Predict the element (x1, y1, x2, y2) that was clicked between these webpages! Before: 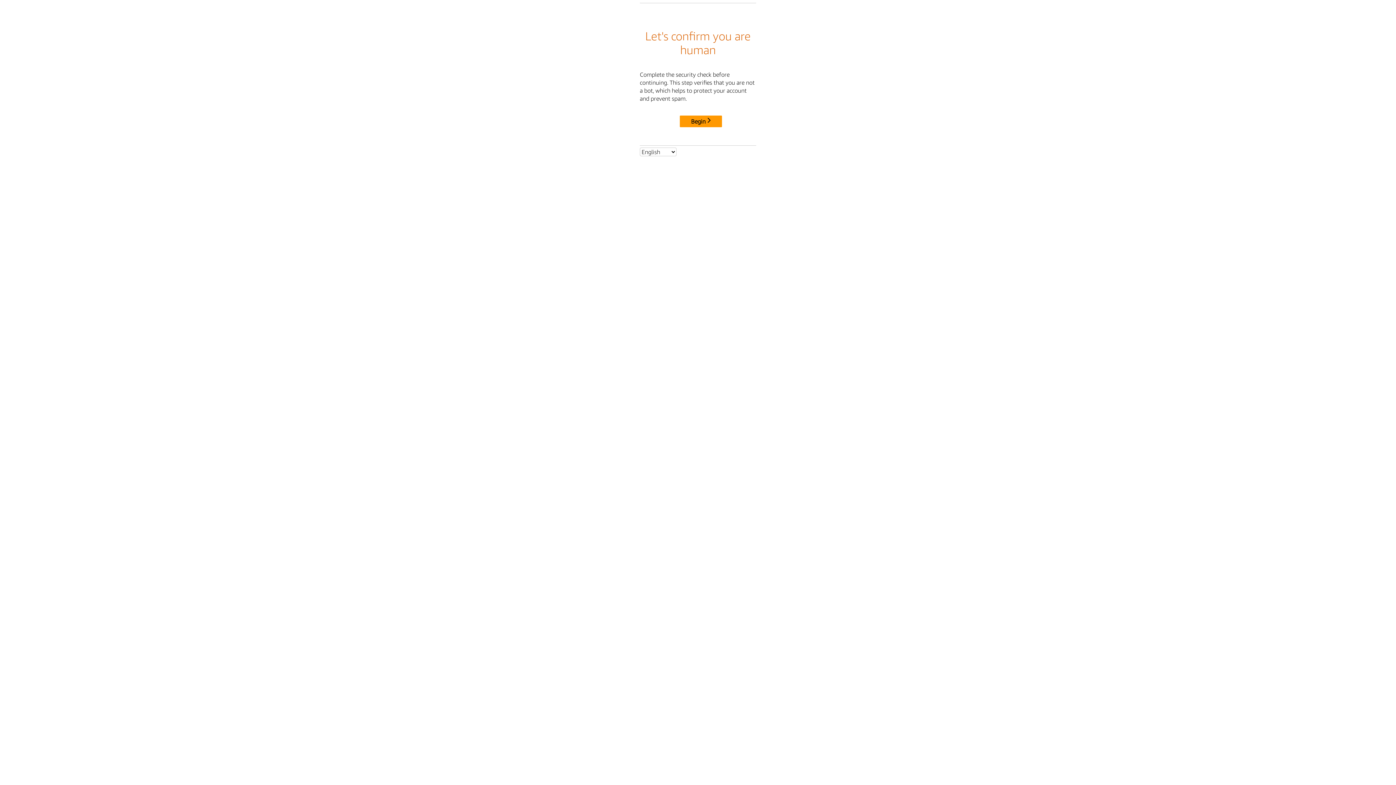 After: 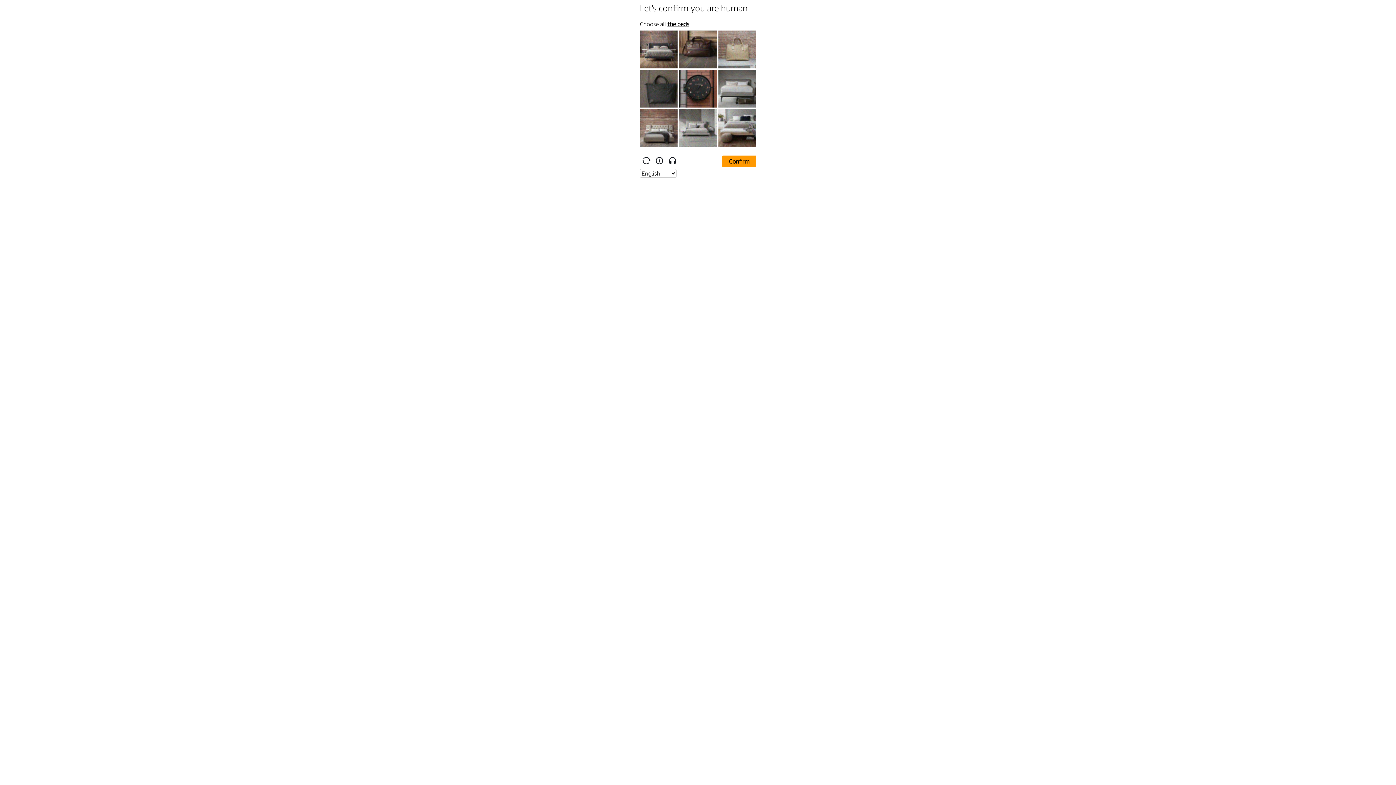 Action: bbox: (680, 115, 722, 127) label: Begin